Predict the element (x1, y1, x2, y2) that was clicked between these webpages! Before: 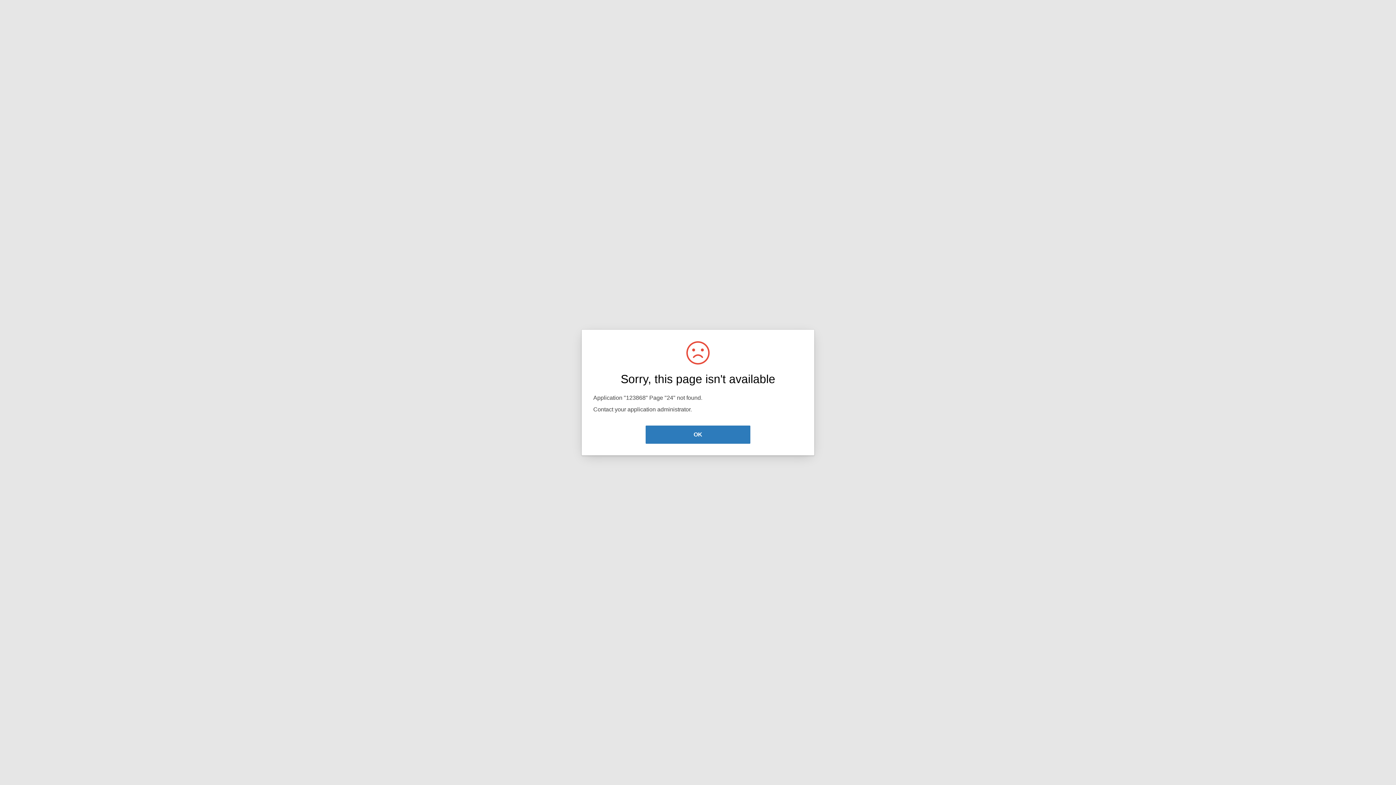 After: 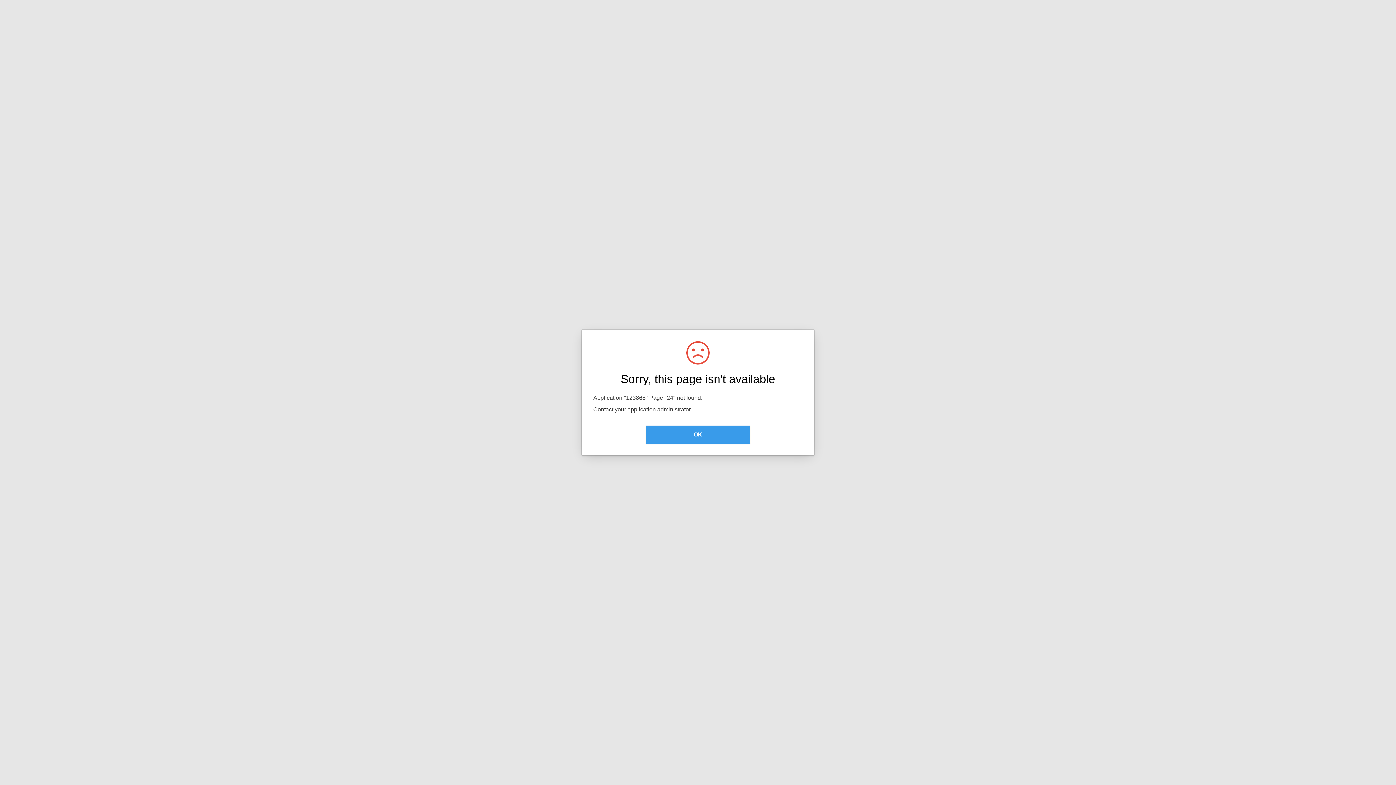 Action: label: OK bbox: (645, 425, 750, 444)